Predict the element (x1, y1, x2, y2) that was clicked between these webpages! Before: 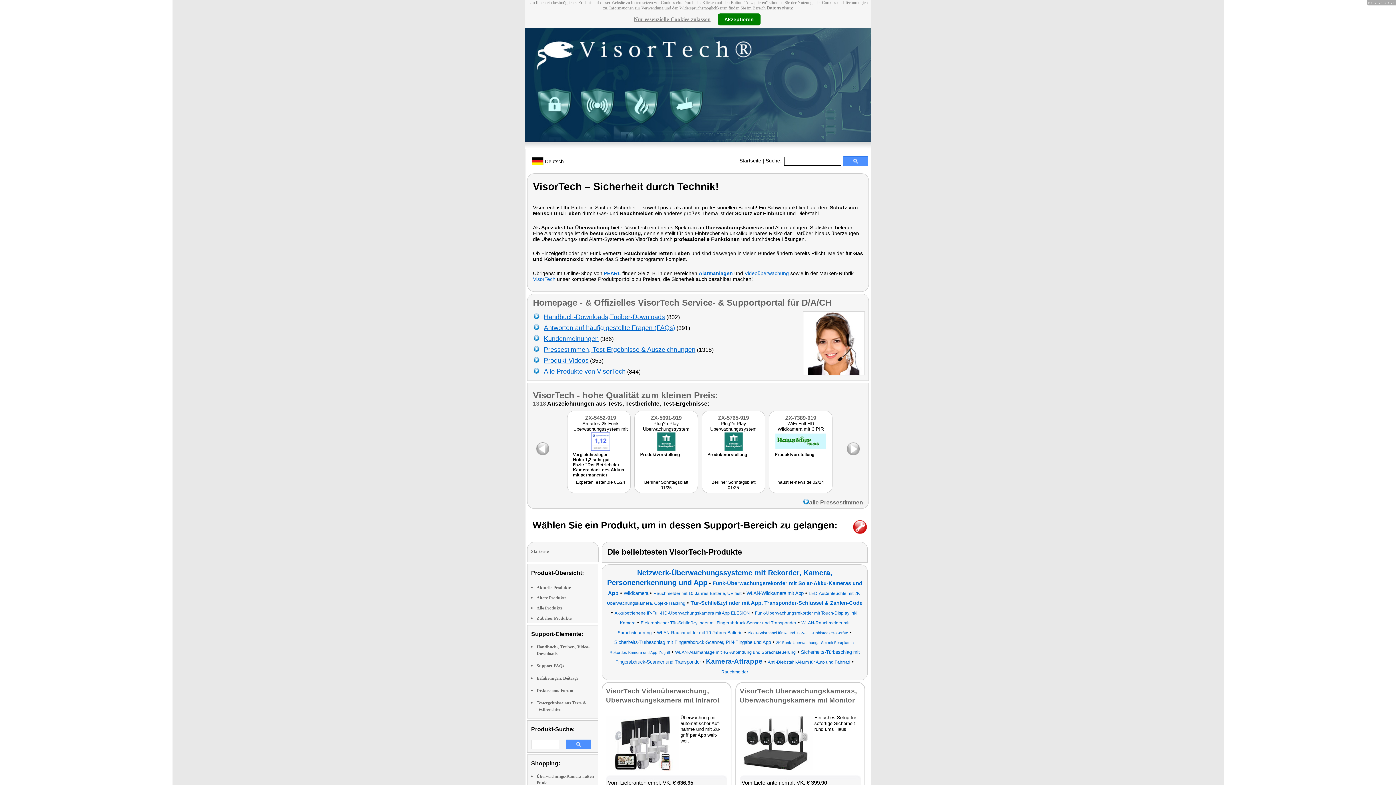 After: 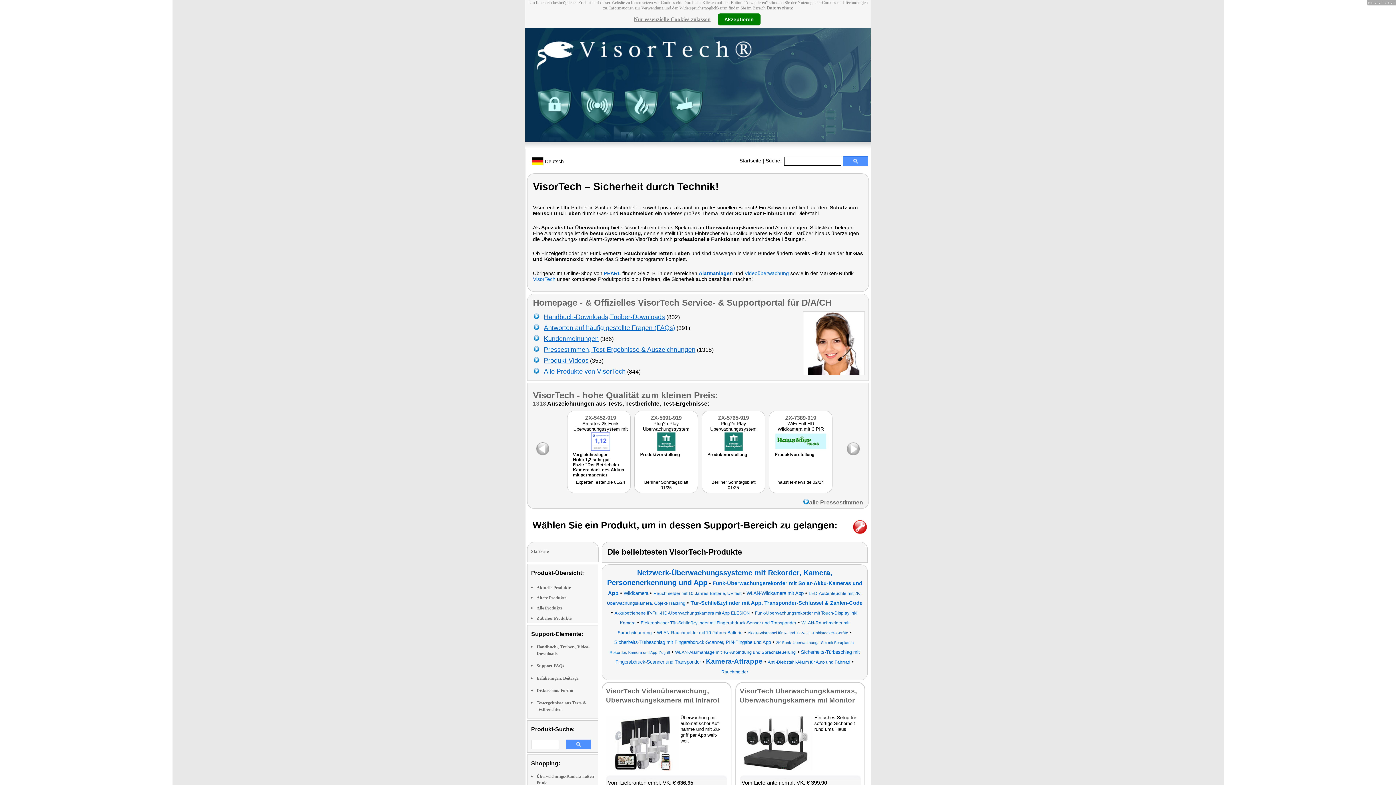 Action: label: Datenschutz bbox: (766, 5, 793, 10)